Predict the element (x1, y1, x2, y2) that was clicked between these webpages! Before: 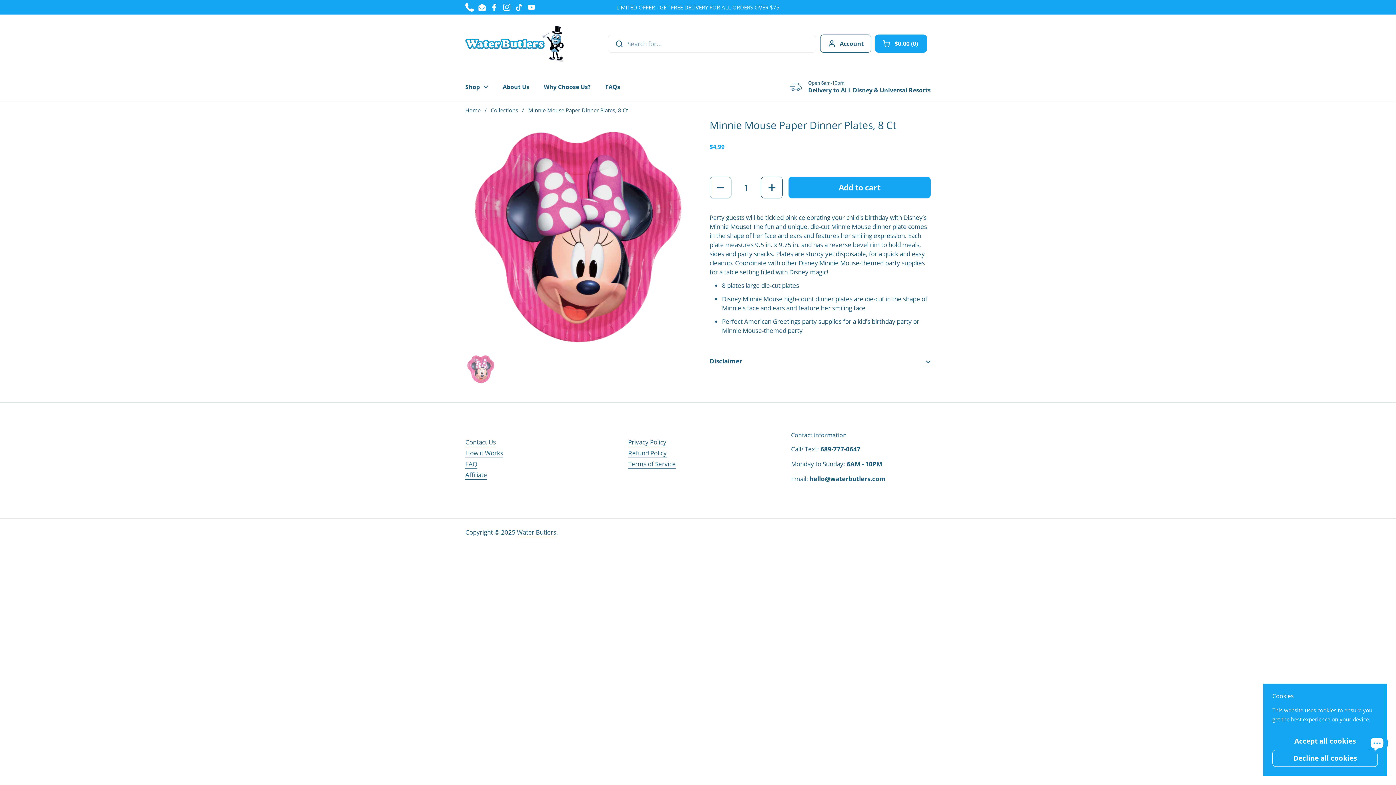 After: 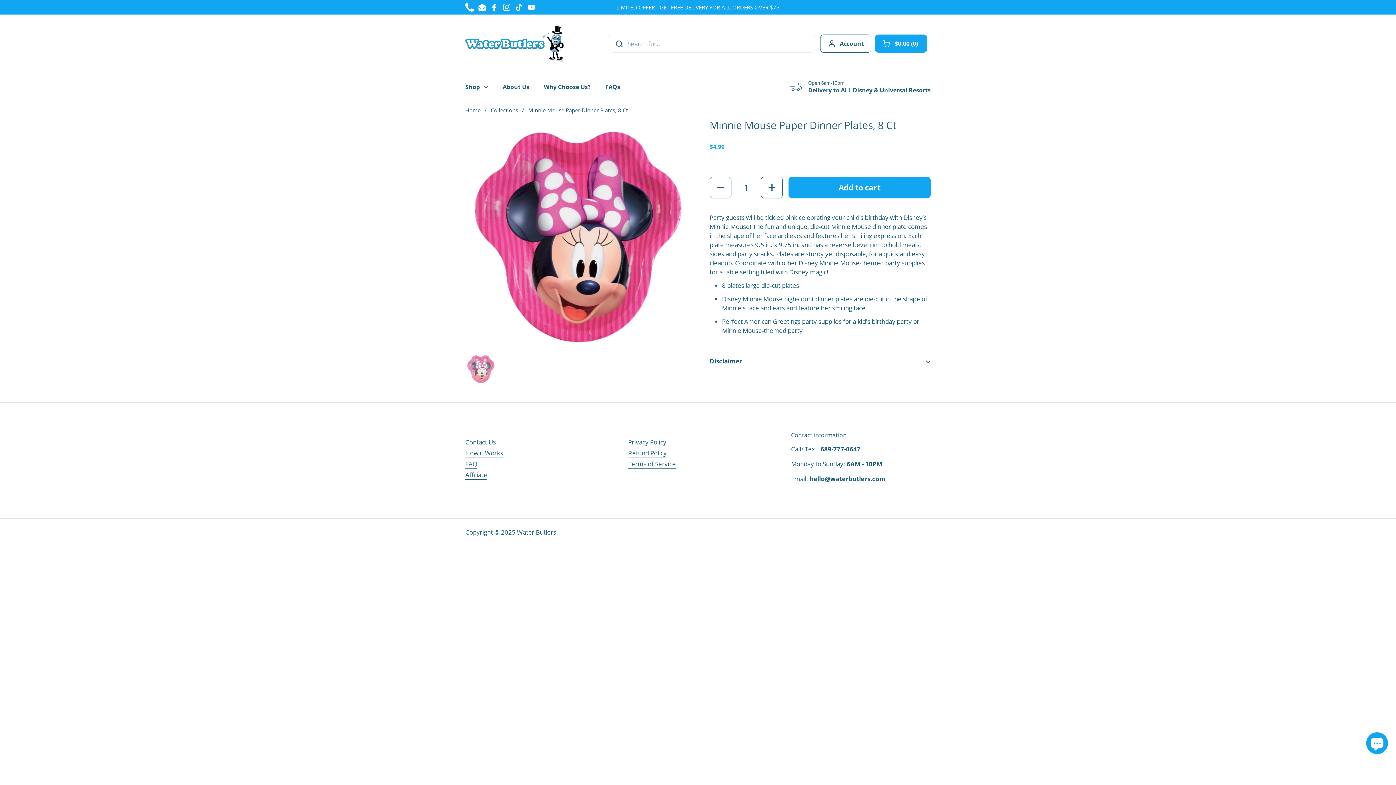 Action: bbox: (1272, 750, 1378, 767) label: Decline all cookies